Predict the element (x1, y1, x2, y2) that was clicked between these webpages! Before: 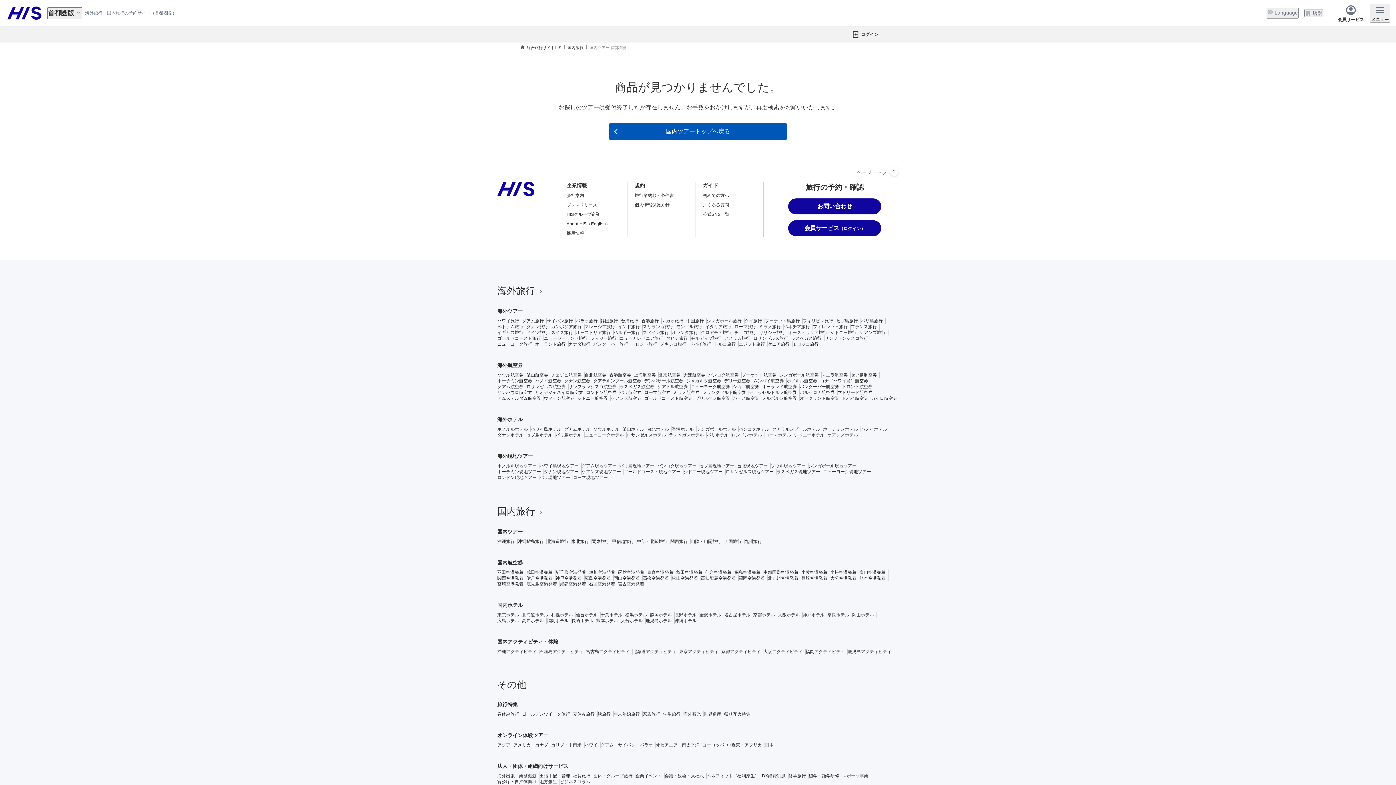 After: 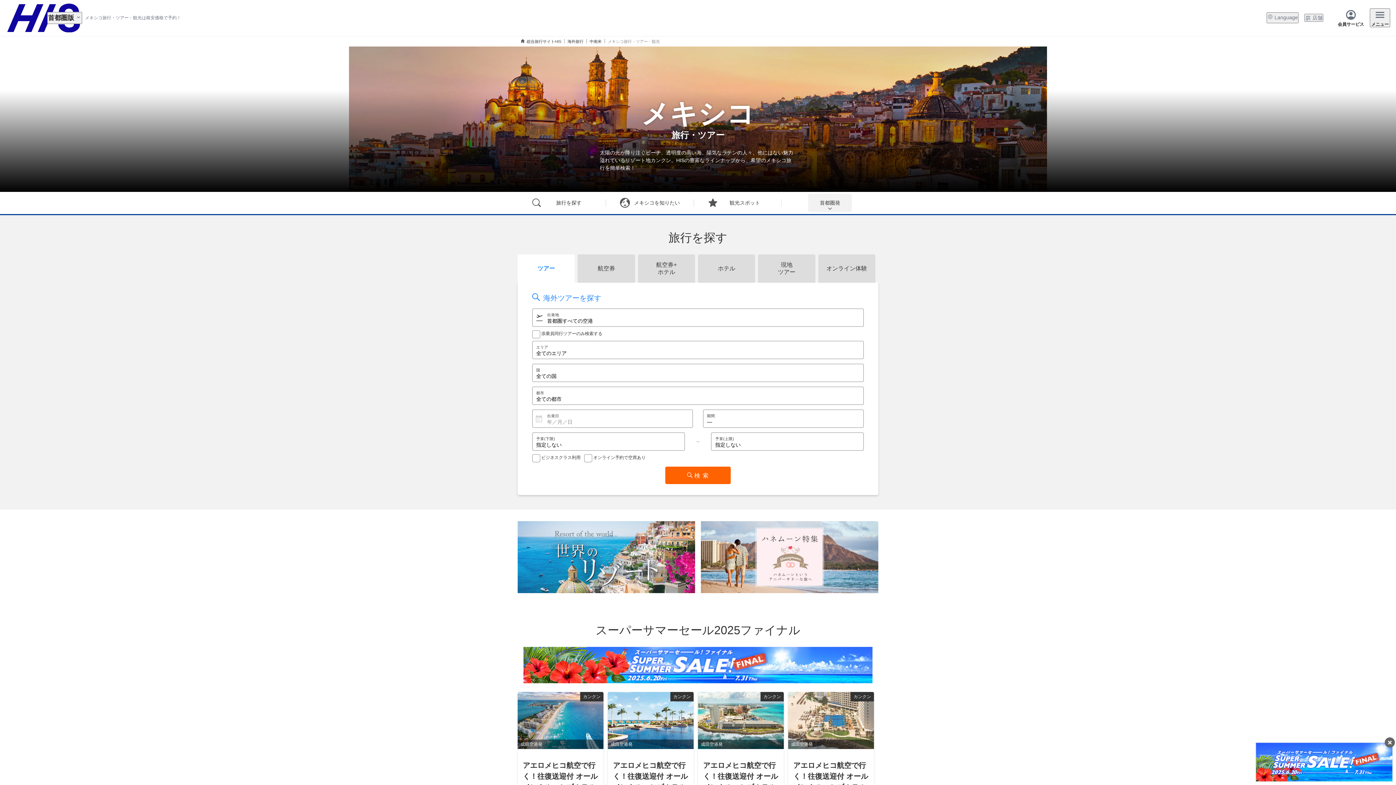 Action: label: メキシコ旅行 bbox: (660, 341, 686, 347)